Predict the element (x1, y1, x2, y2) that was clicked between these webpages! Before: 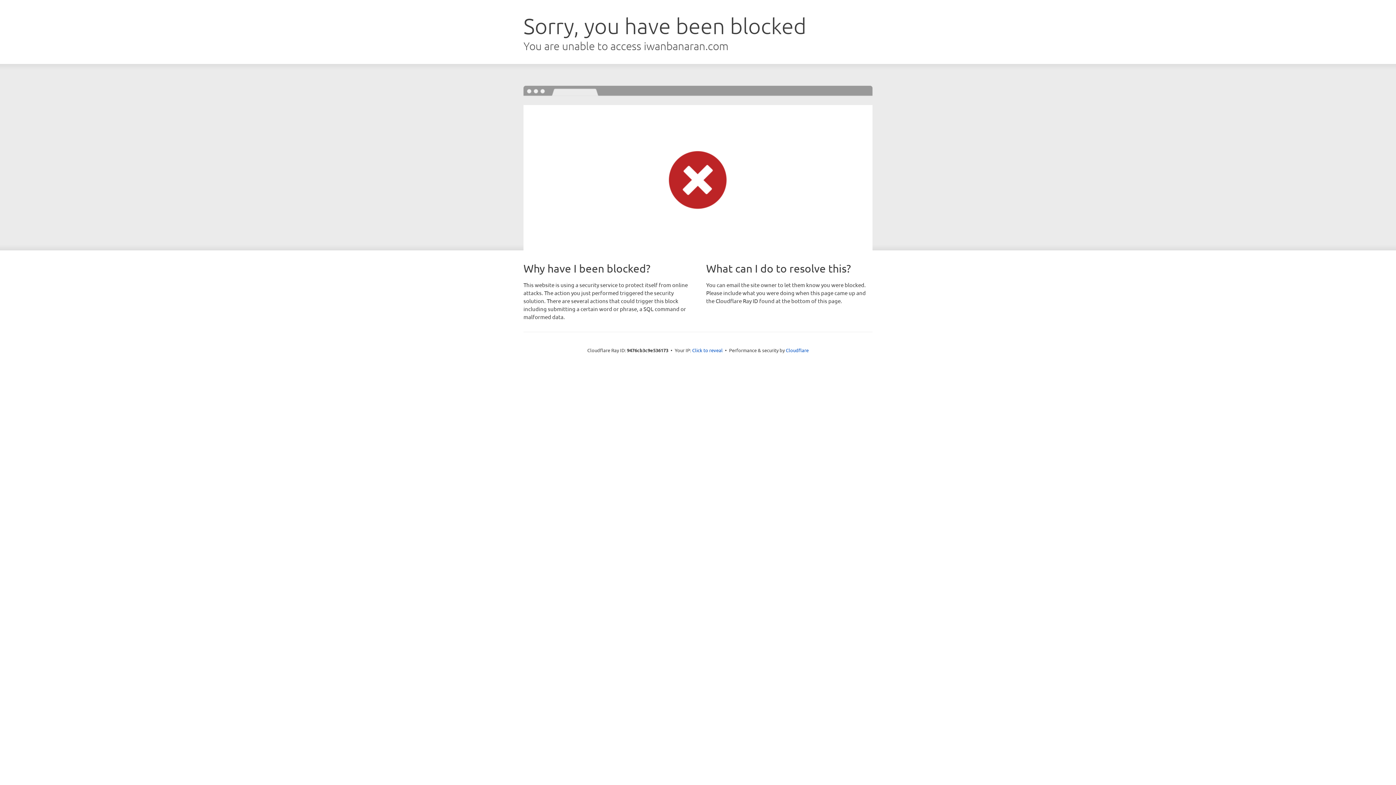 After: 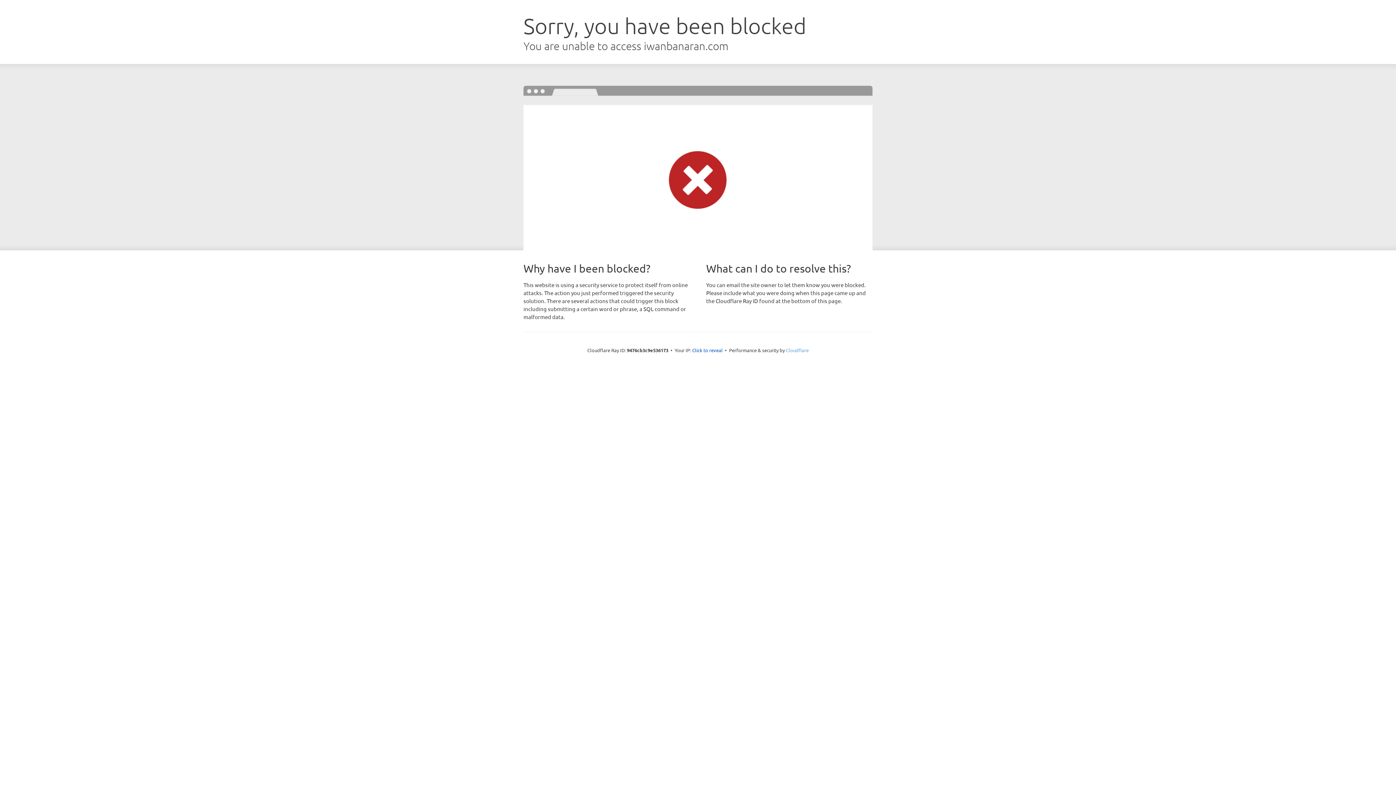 Action: bbox: (786, 347, 808, 353) label: Cloudflare